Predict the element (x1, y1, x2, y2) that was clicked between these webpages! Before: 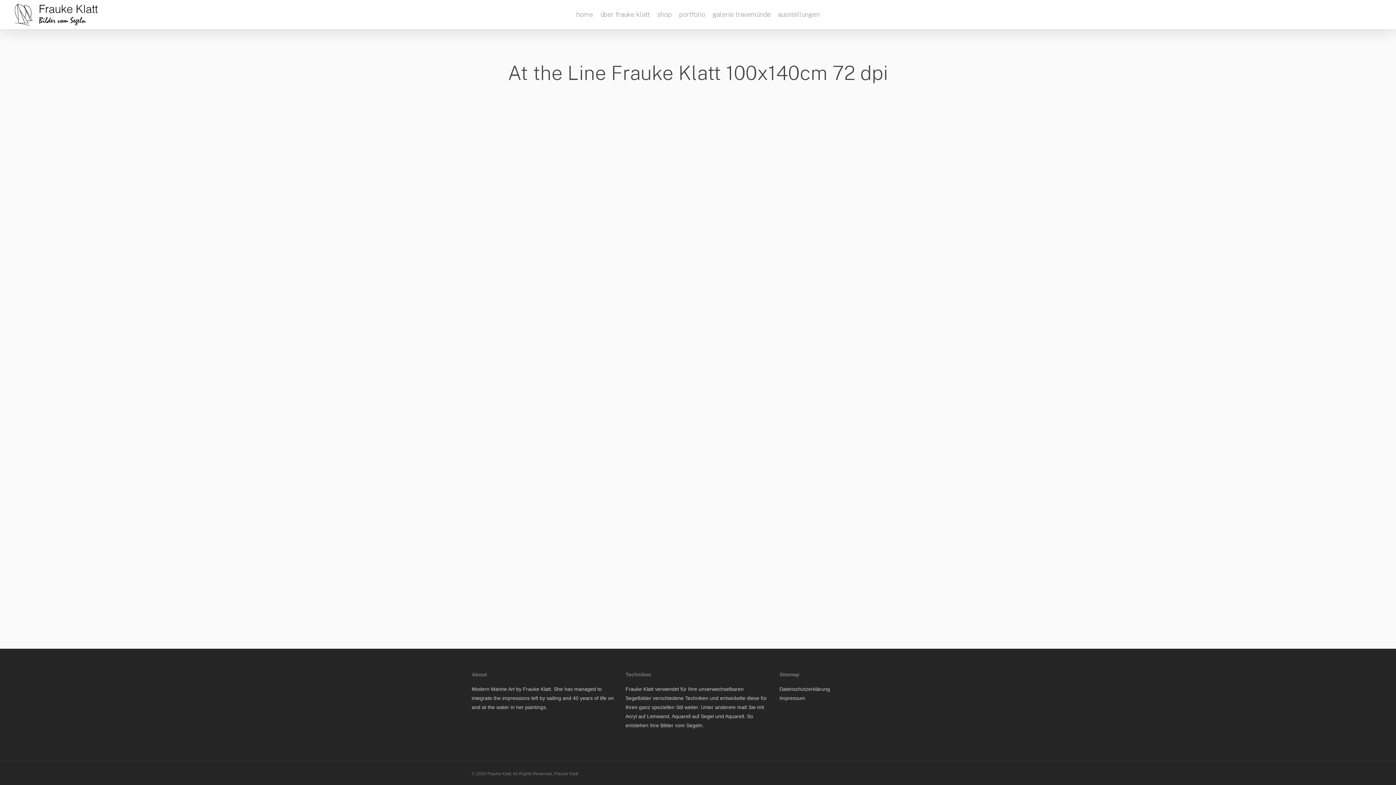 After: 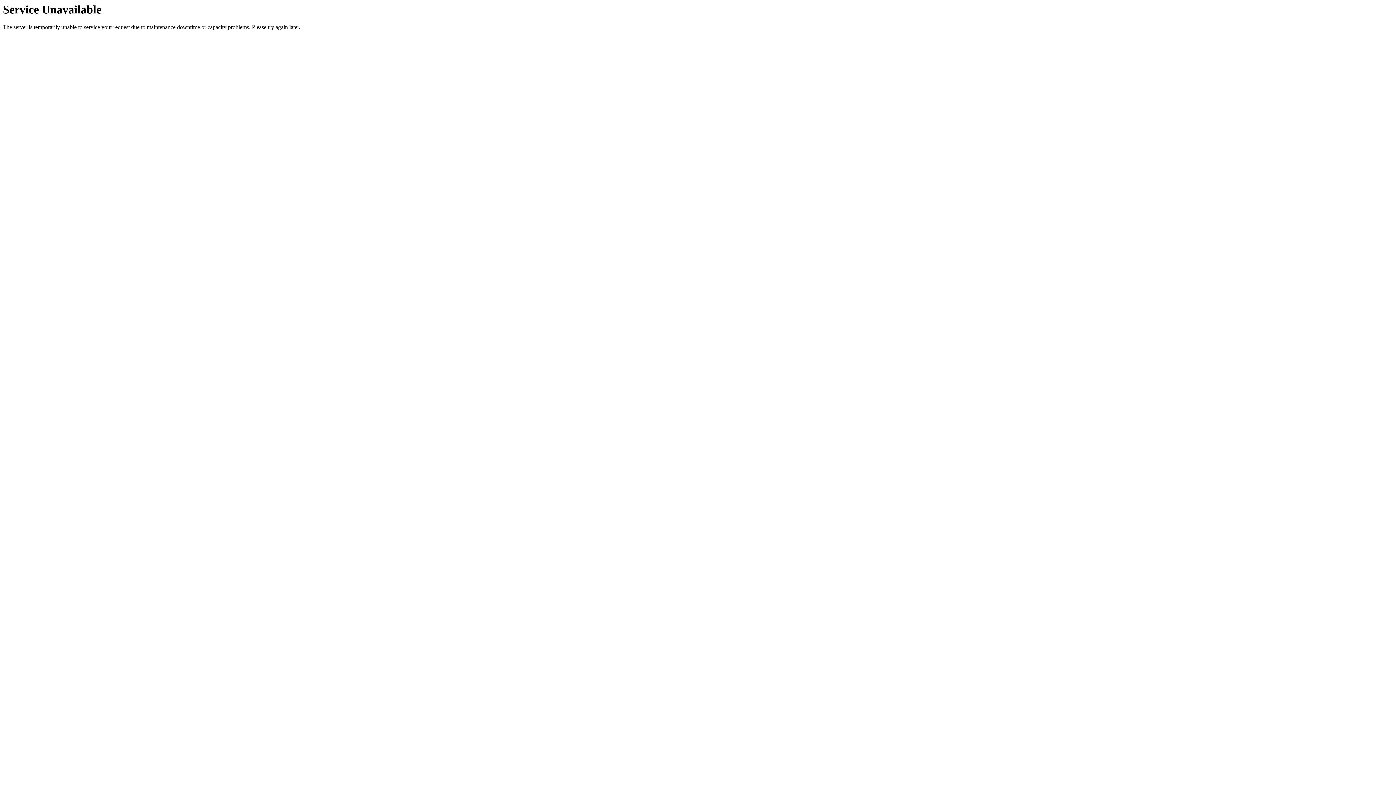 Action: bbox: (779, 686, 830, 692) label: Datenschutzerklärung